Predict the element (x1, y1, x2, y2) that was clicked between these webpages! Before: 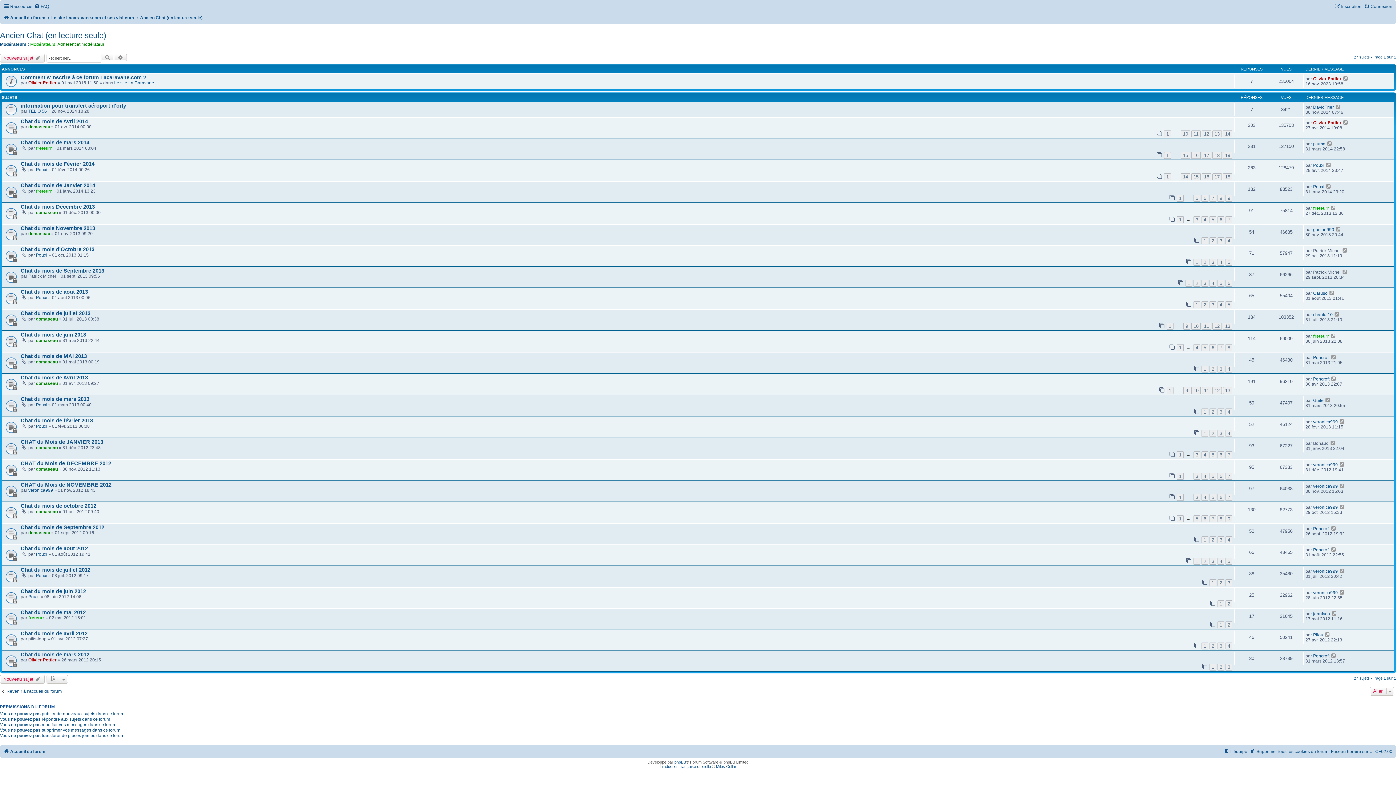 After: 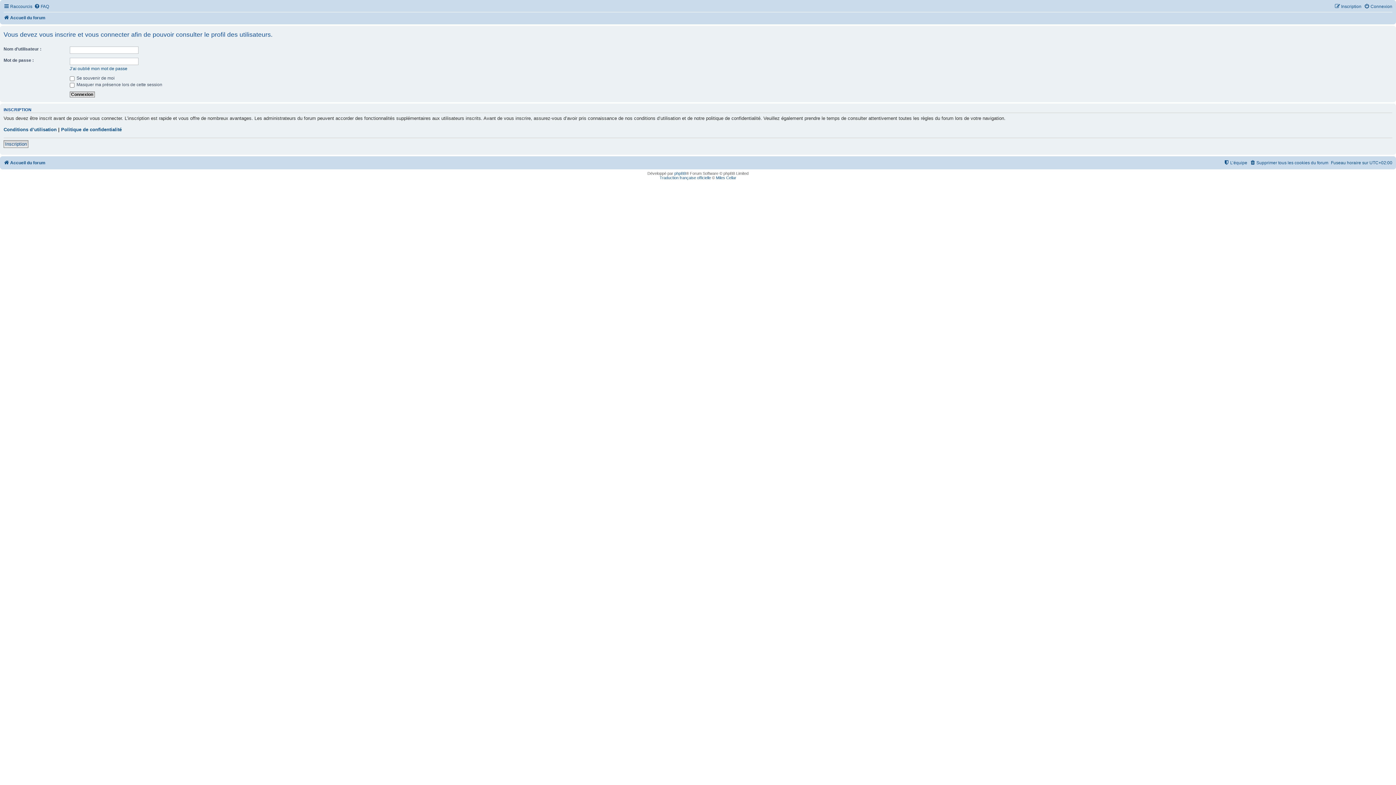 Action: bbox: (36, 316, 57, 321) label: domaseau